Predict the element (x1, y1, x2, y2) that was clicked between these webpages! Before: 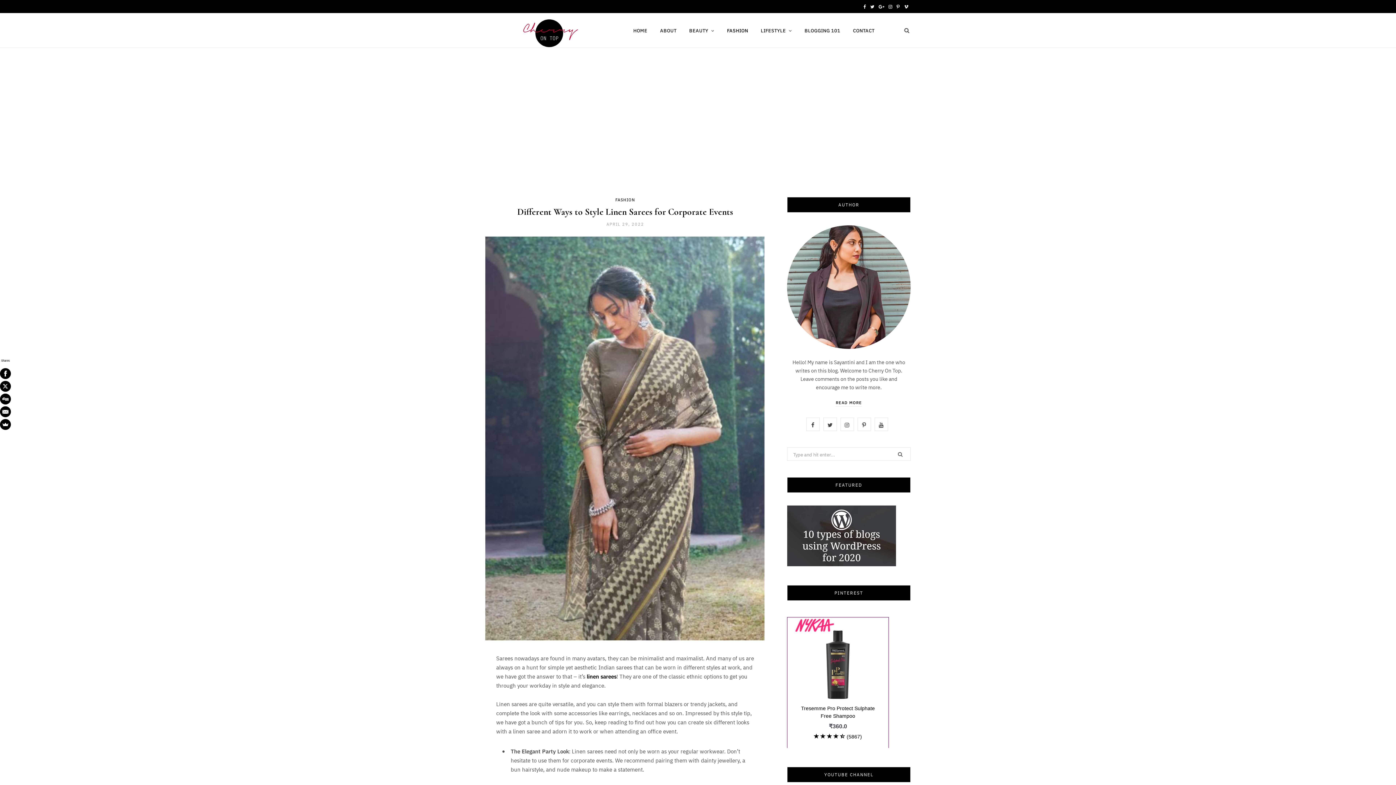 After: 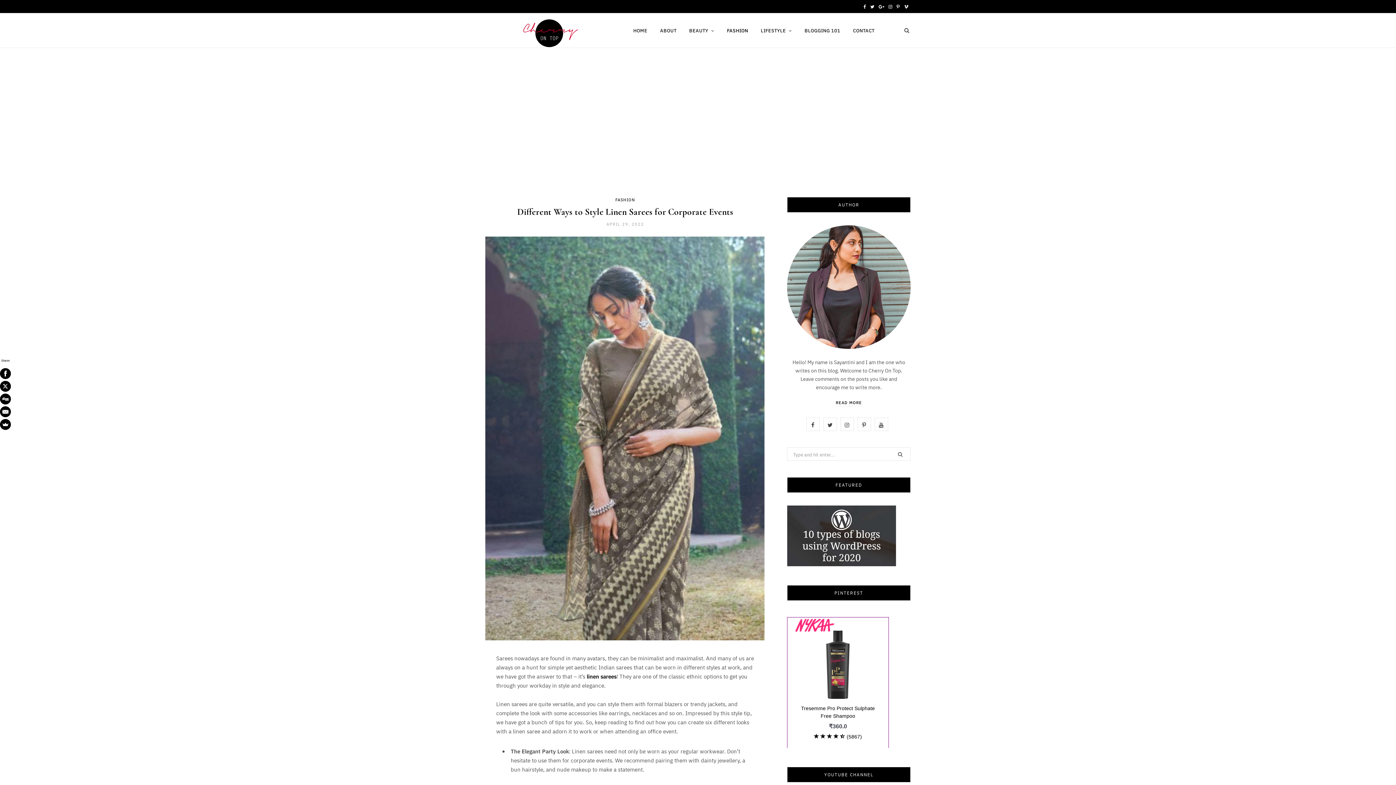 Action: label: Pinterest bbox: (894, 0, 902, 13)